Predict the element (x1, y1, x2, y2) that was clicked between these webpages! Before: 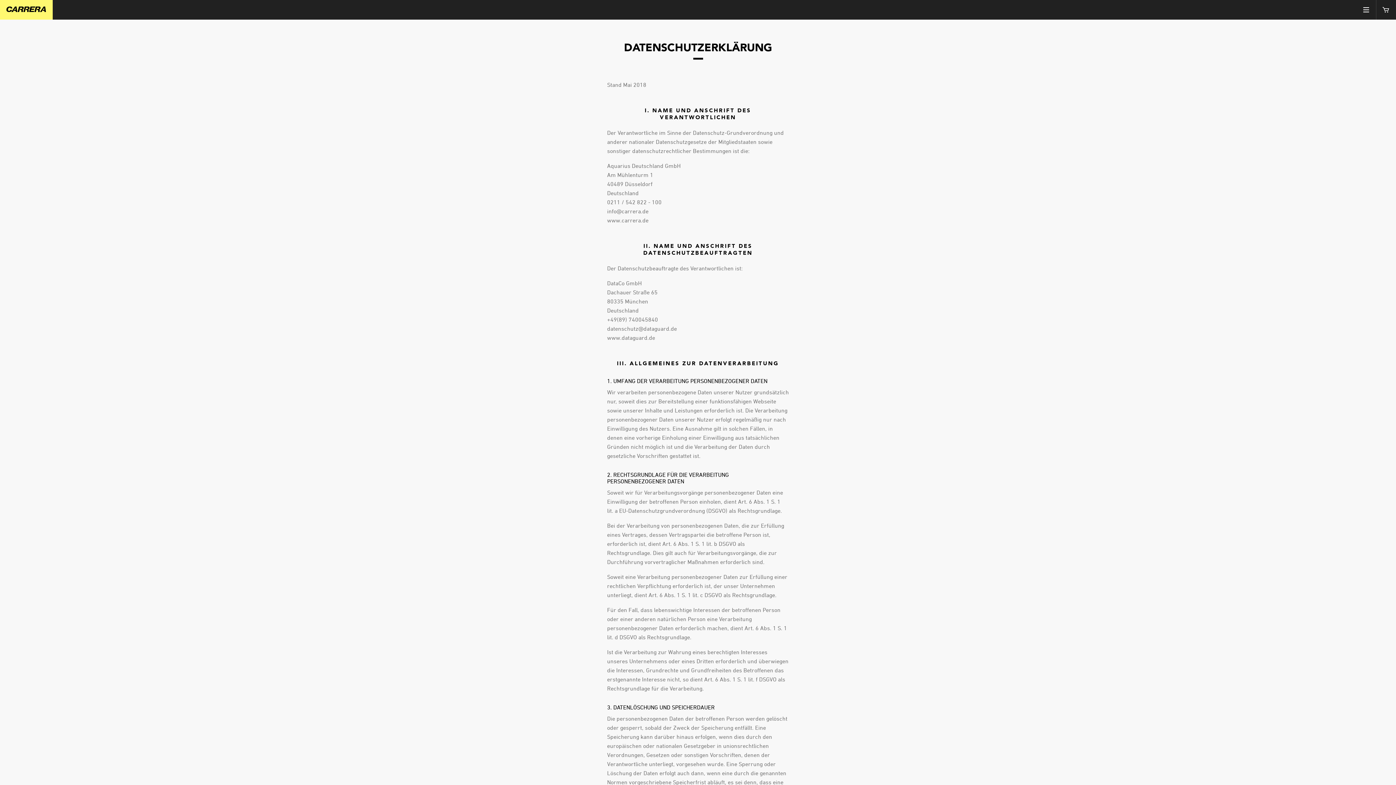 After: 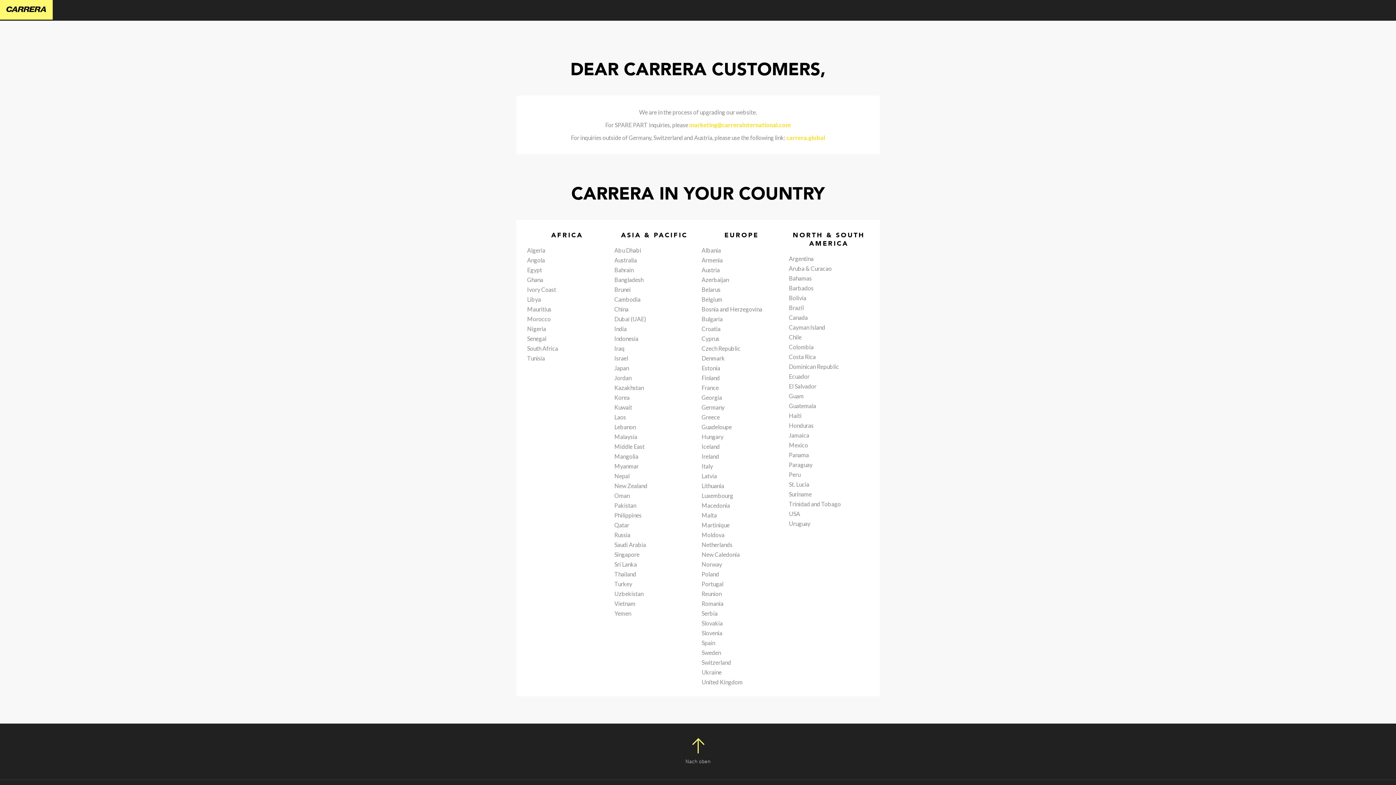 Action: bbox: (0, 0, 52, 19)